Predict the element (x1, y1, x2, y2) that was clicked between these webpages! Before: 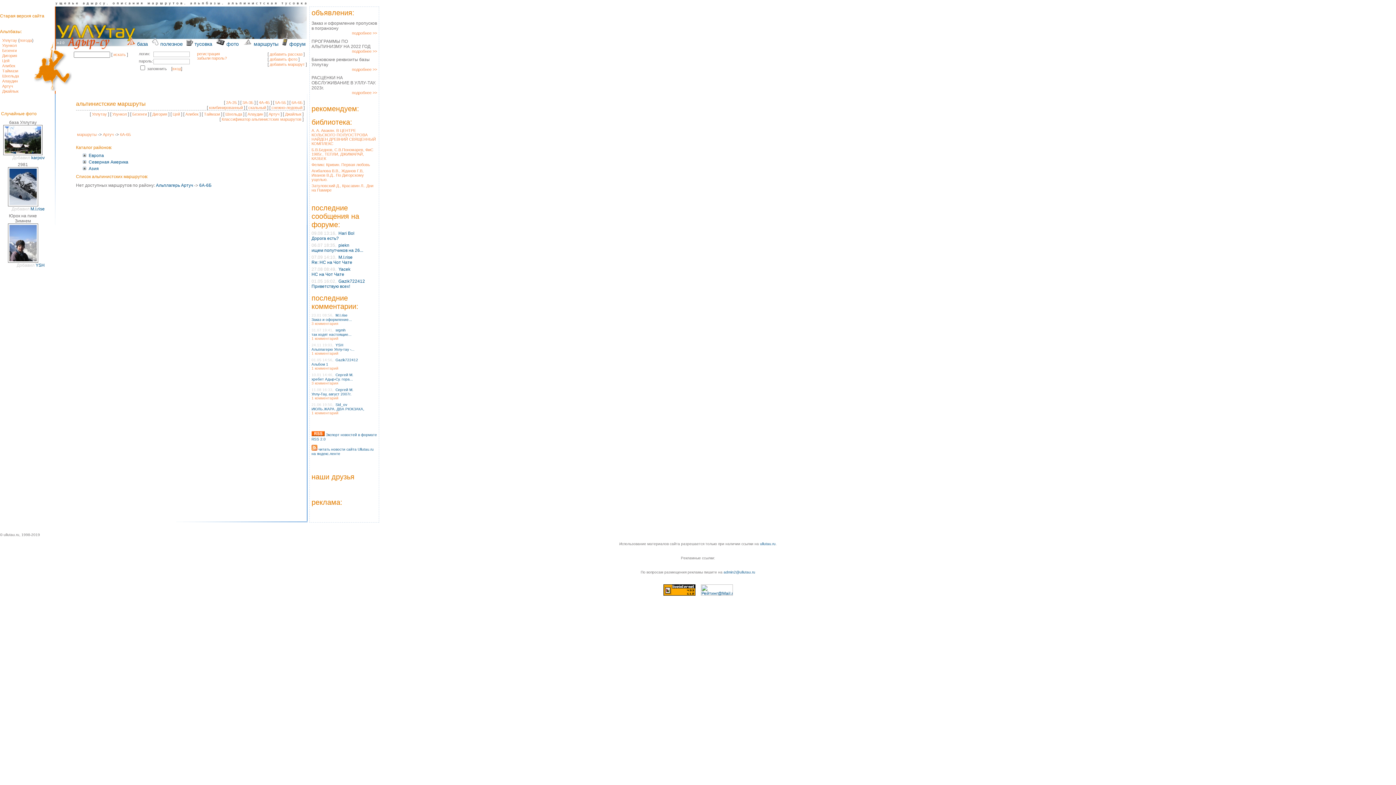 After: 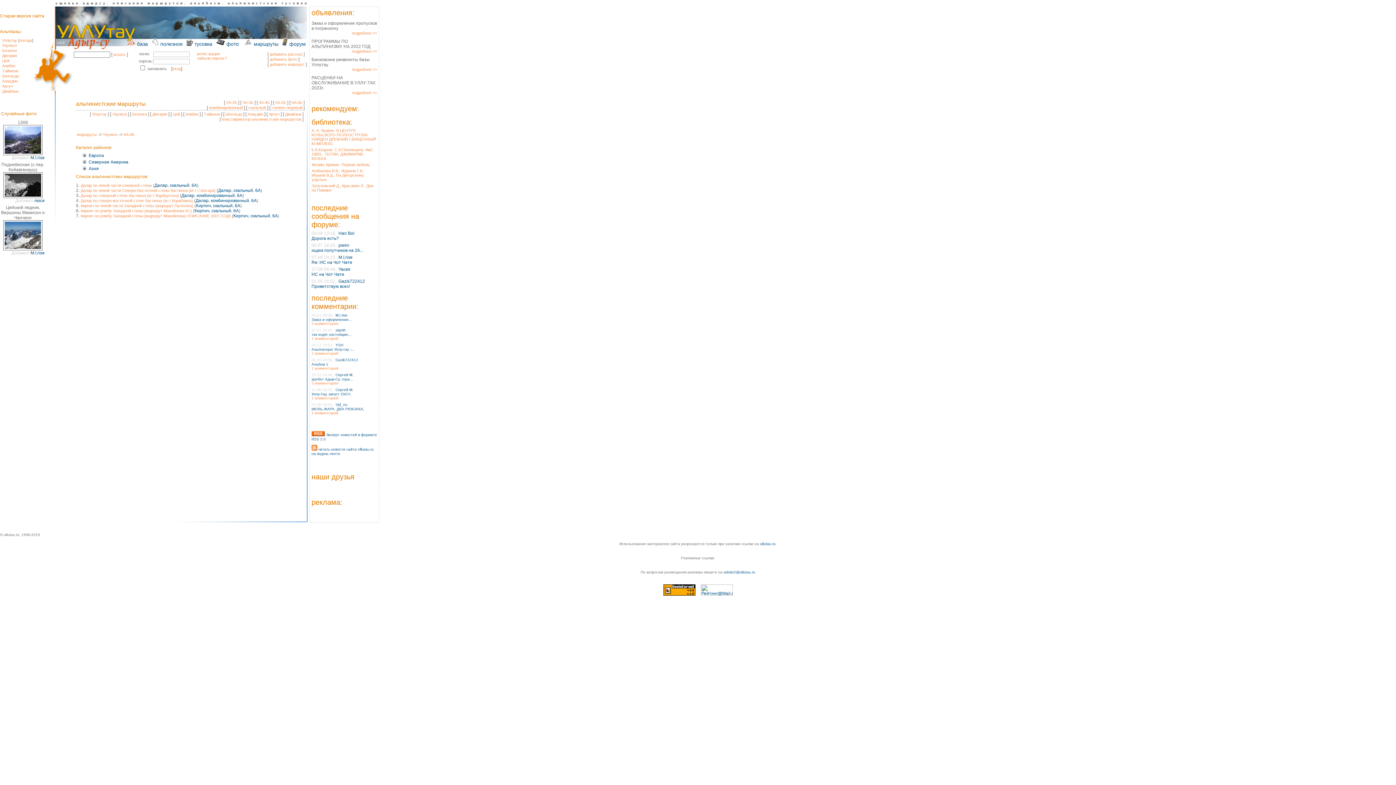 Action: bbox: (112, 112, 126, 116) label: Узункол